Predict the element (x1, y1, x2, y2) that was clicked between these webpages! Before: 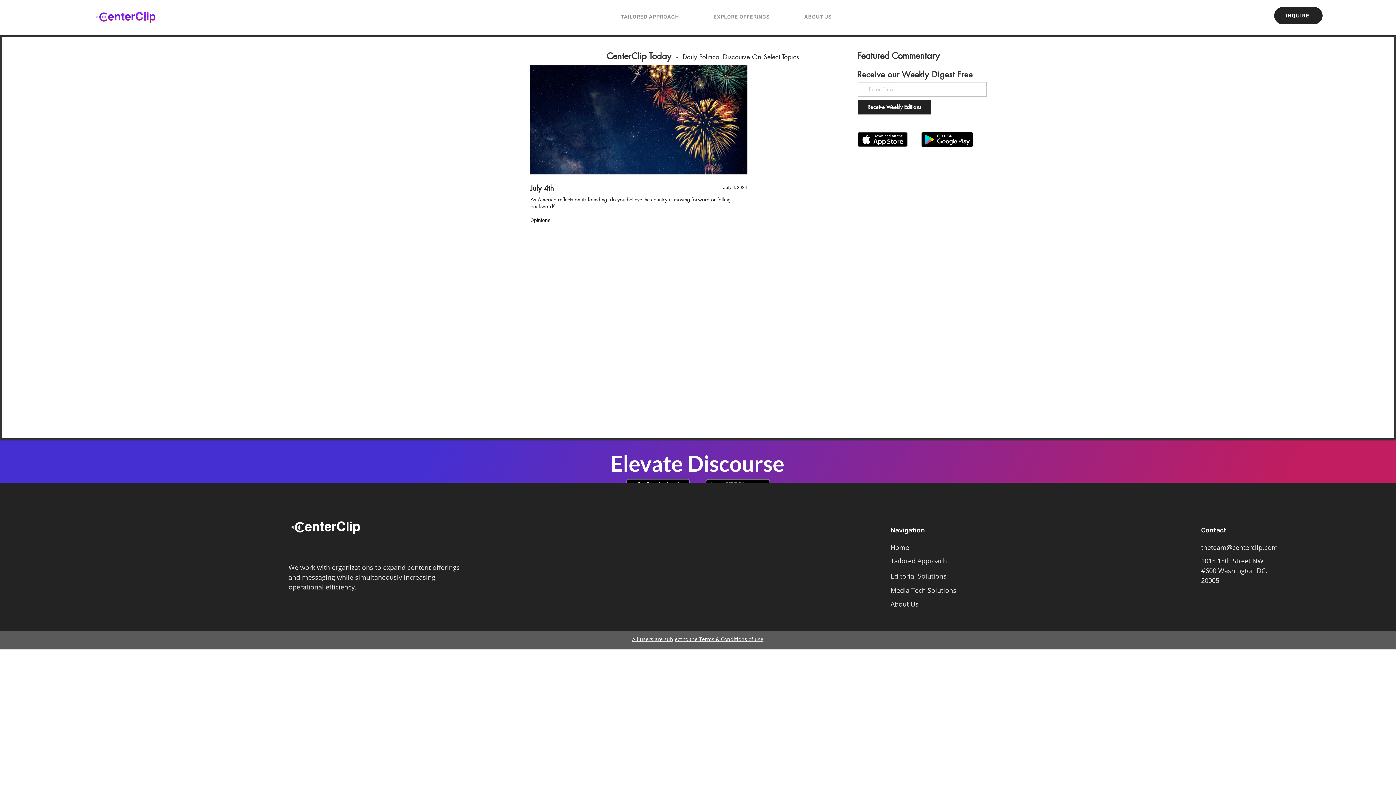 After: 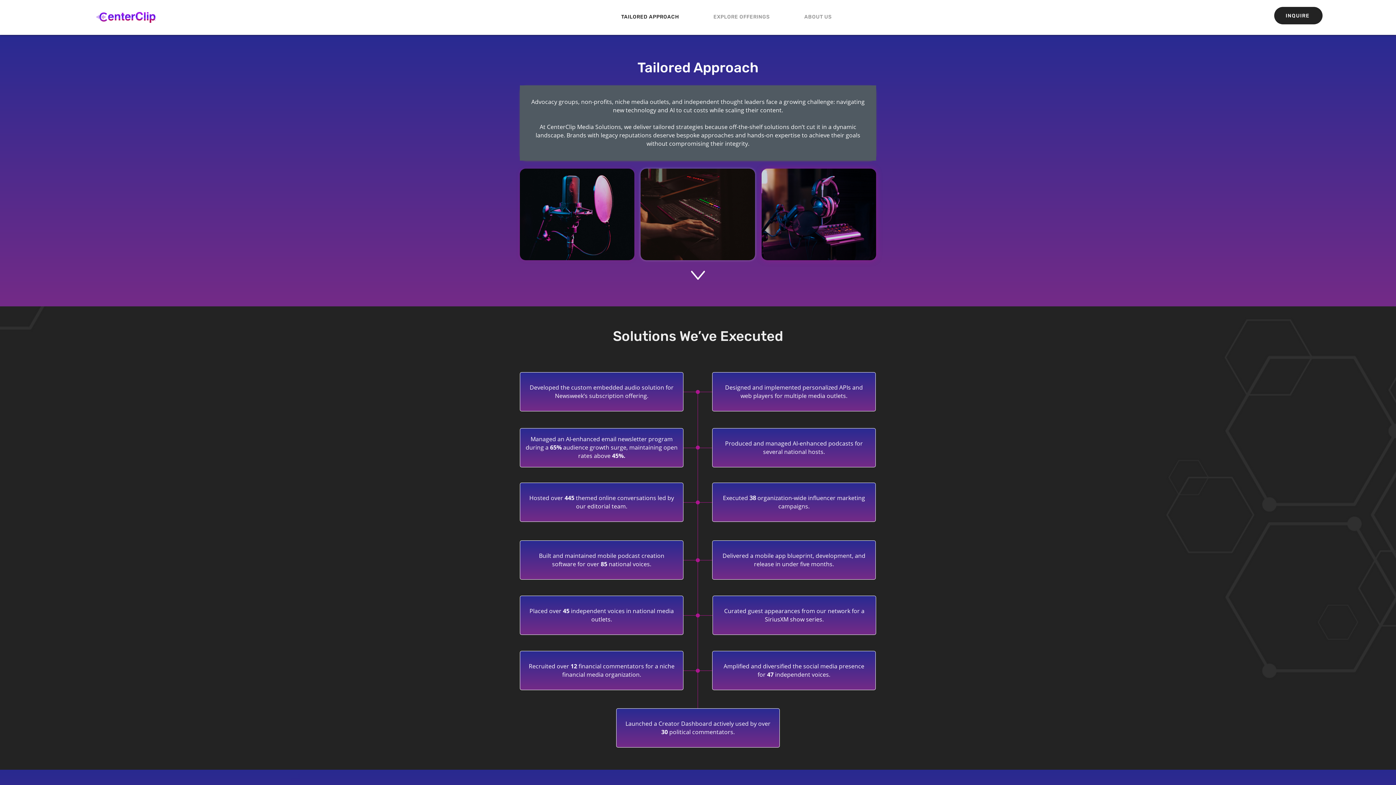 Action: bbox: (890, 556, 947, 565) label: Tailored Approach